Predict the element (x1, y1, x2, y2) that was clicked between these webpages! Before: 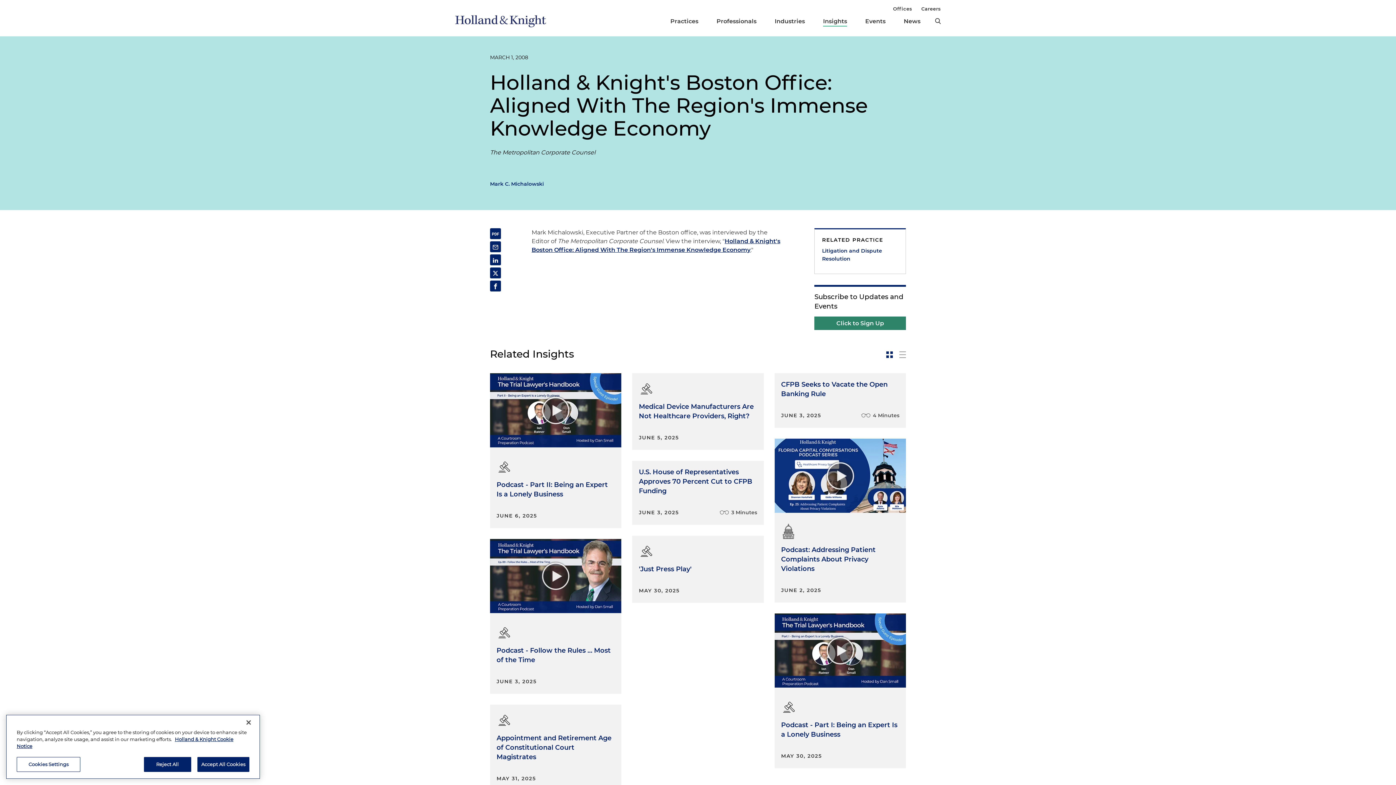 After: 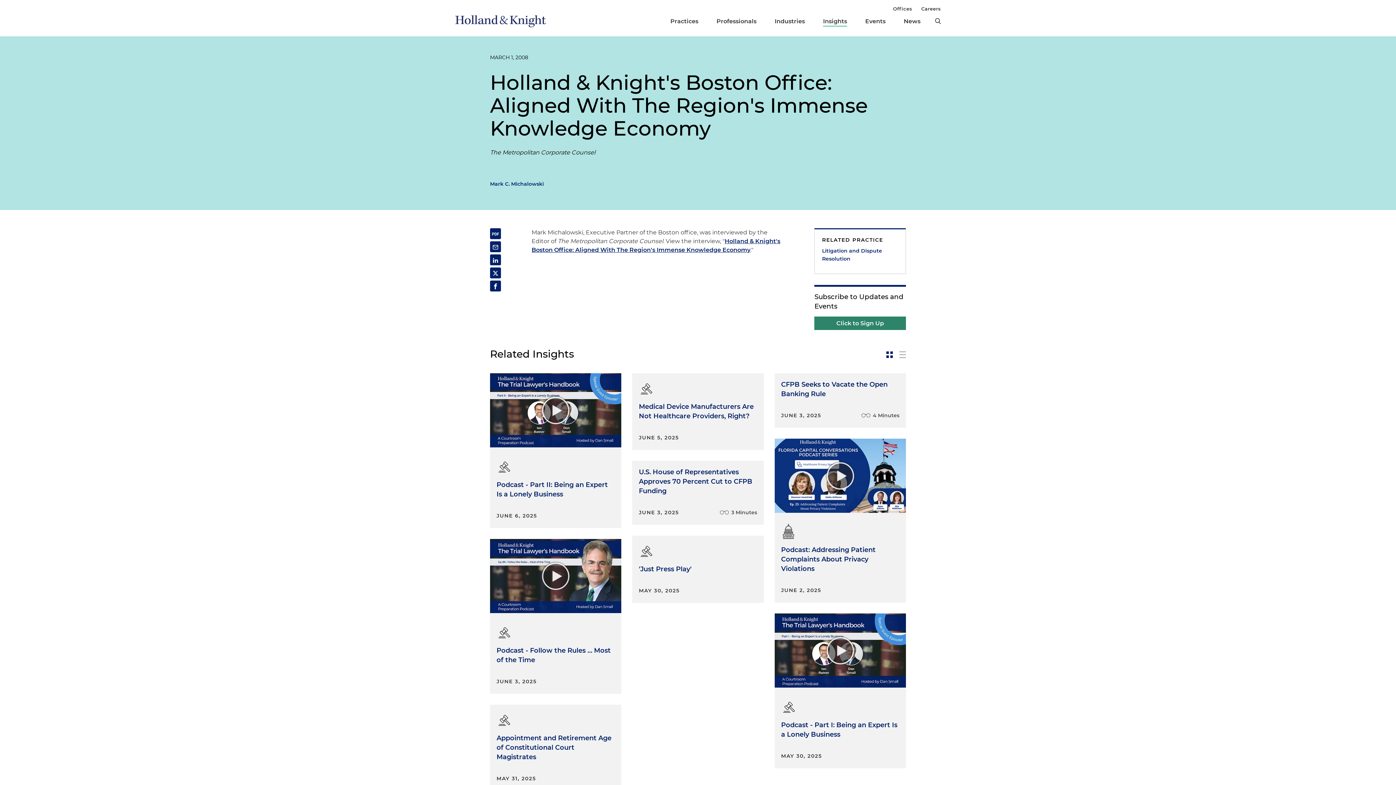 Action: bbox: (197, 759, 249, 774) label: Accept All Cookies